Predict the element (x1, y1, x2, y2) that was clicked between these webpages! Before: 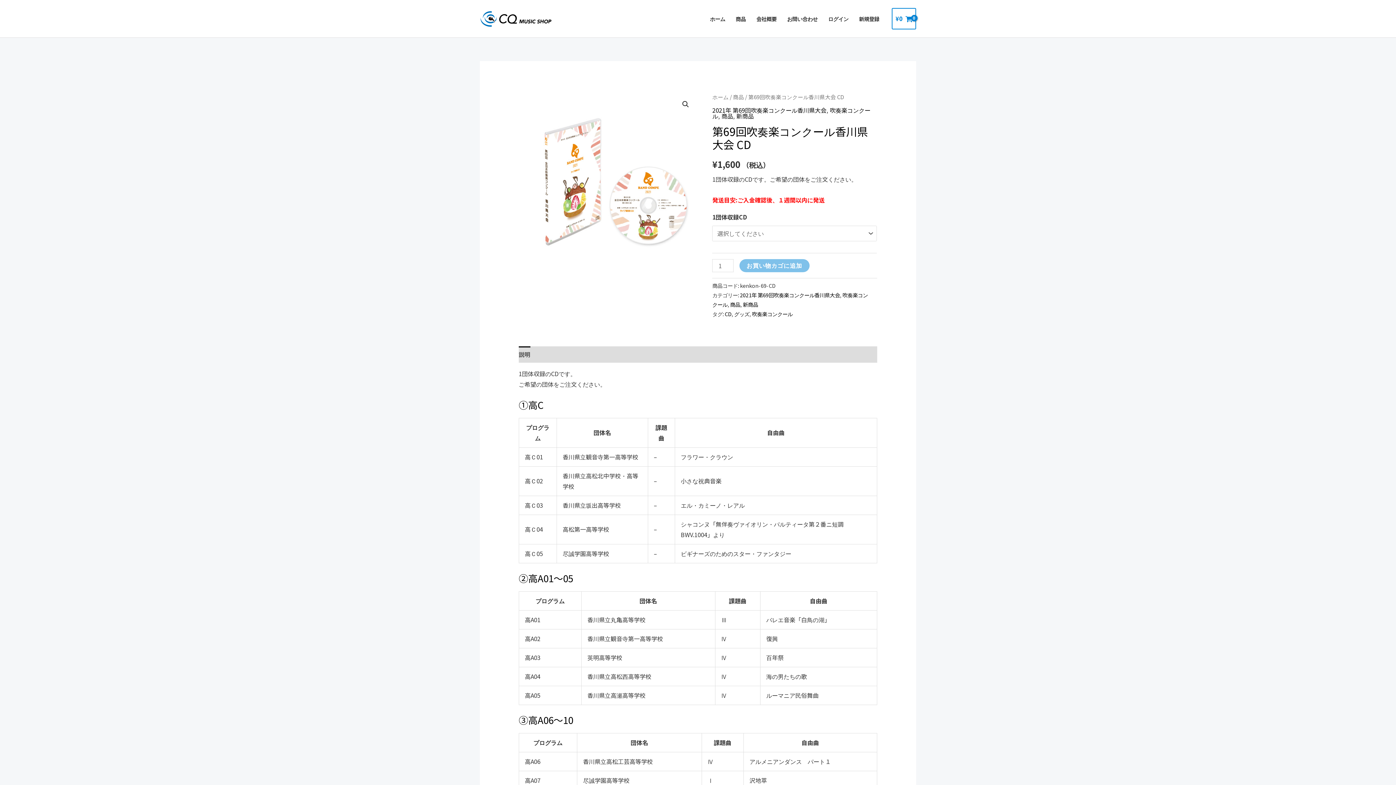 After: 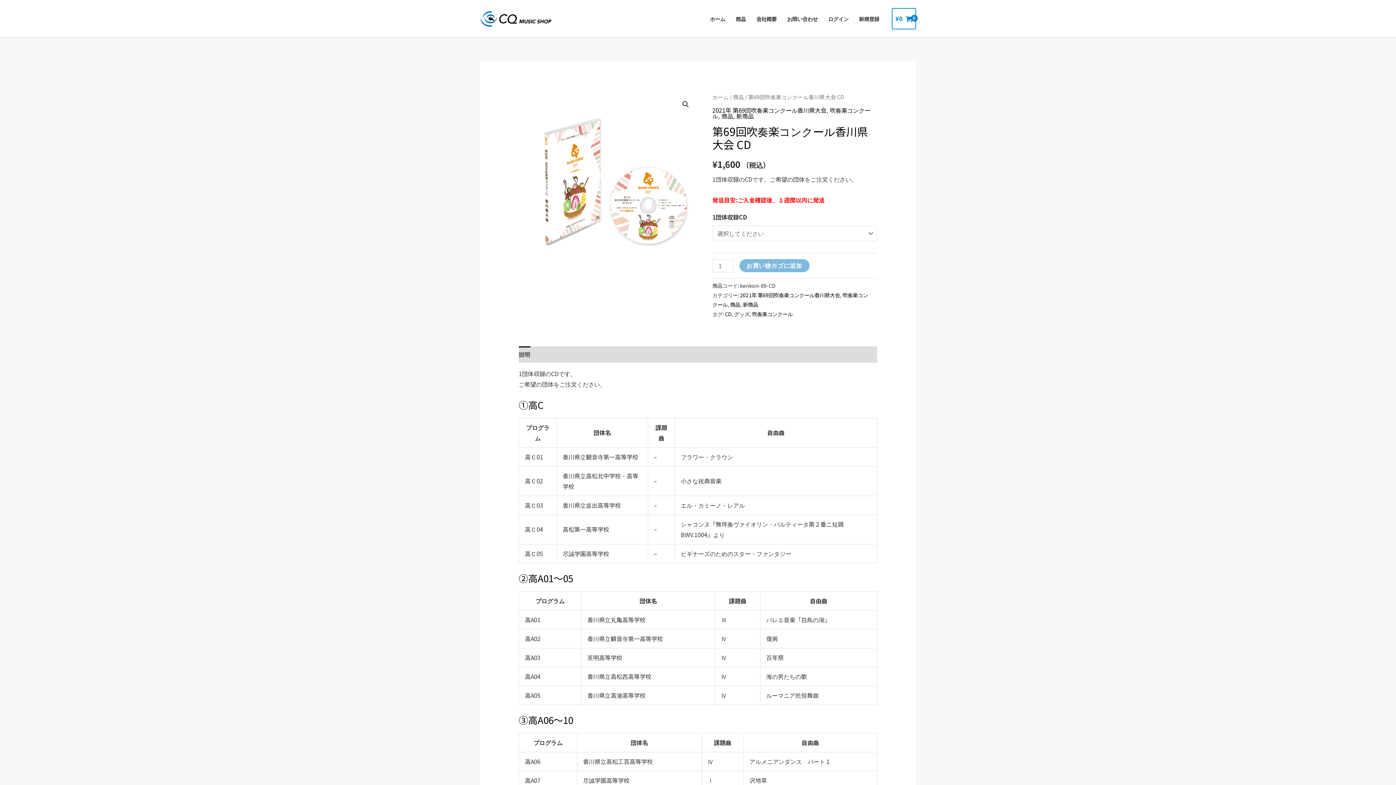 Action: label: お買い物カゴに追加 bbox: (739, 259, 809, 272)